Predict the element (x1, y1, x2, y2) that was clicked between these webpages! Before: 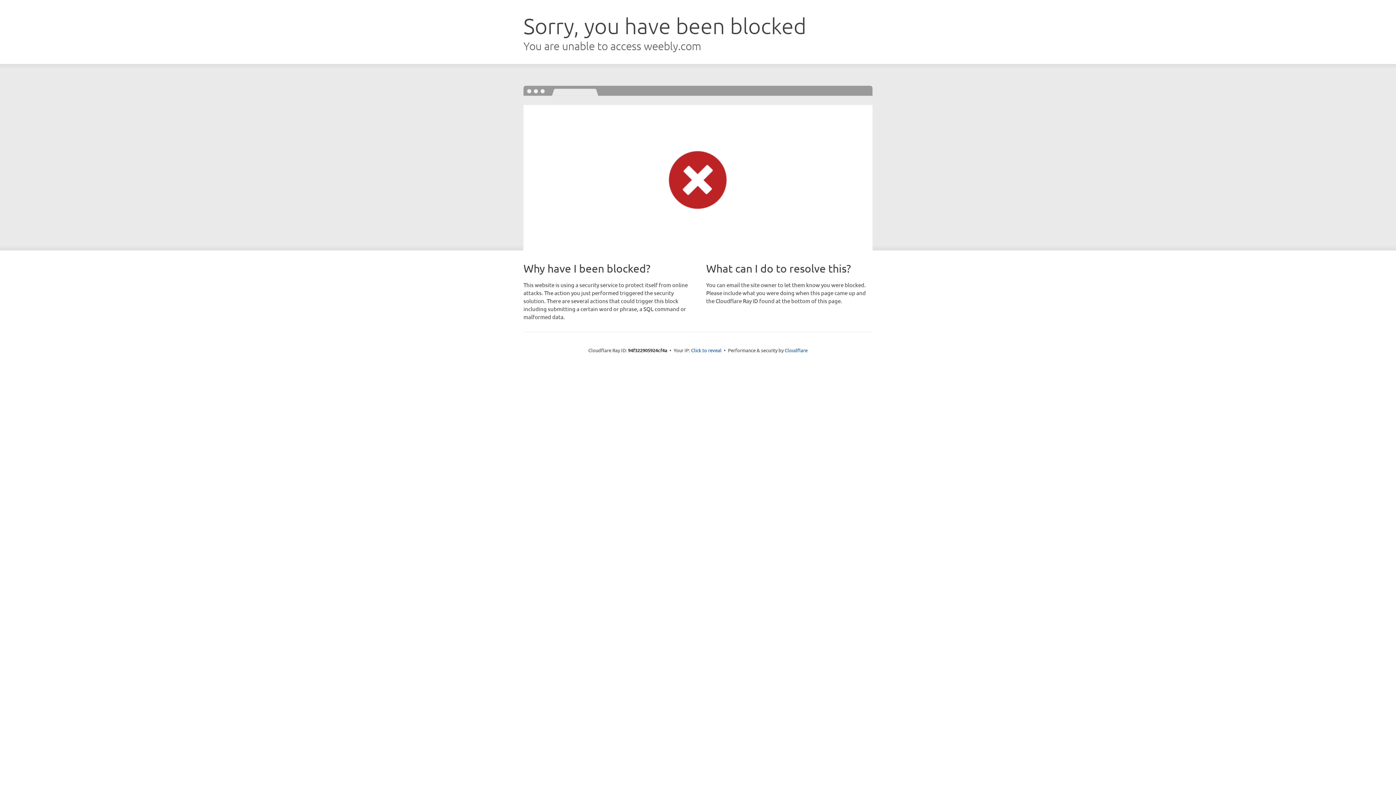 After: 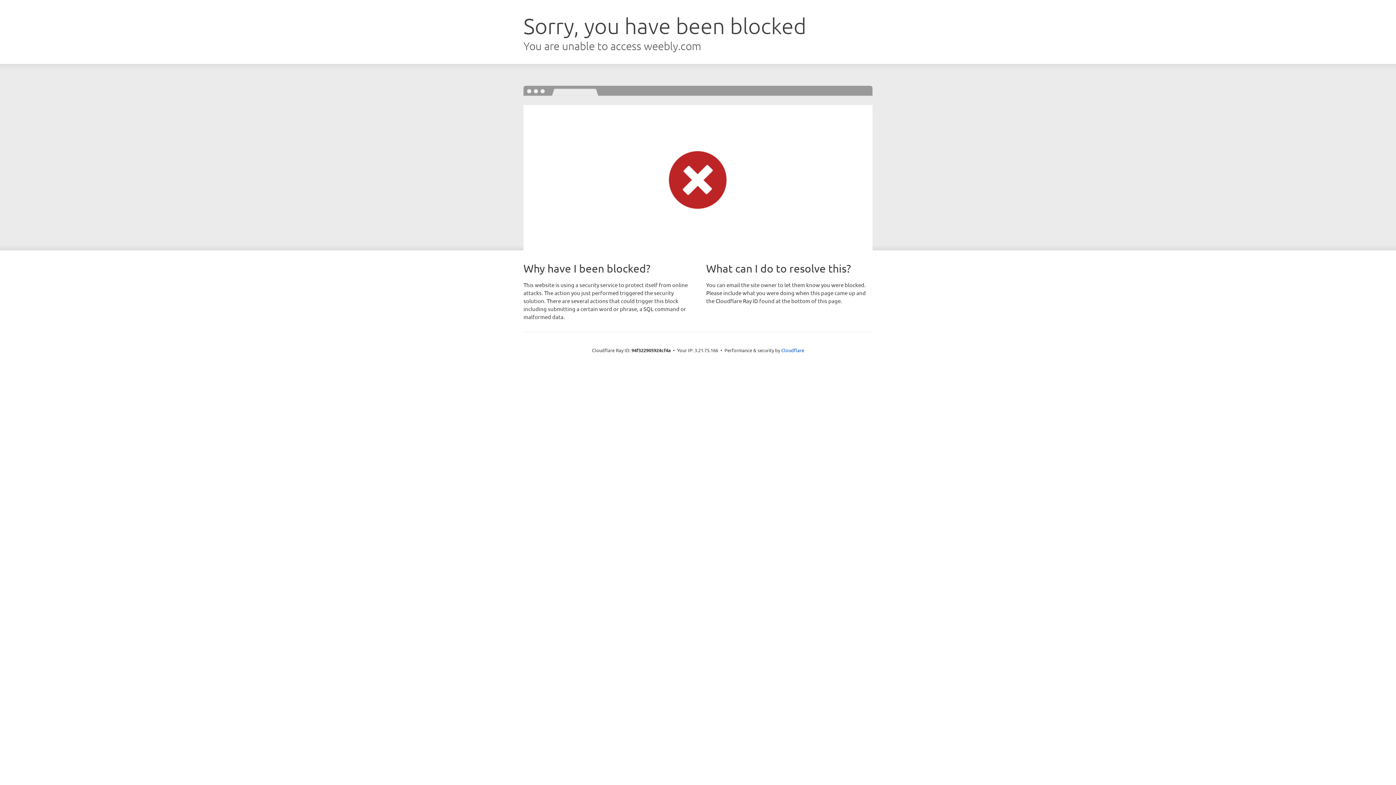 Action: label: Click to reveal bbox: (691, 346, 721, 353)